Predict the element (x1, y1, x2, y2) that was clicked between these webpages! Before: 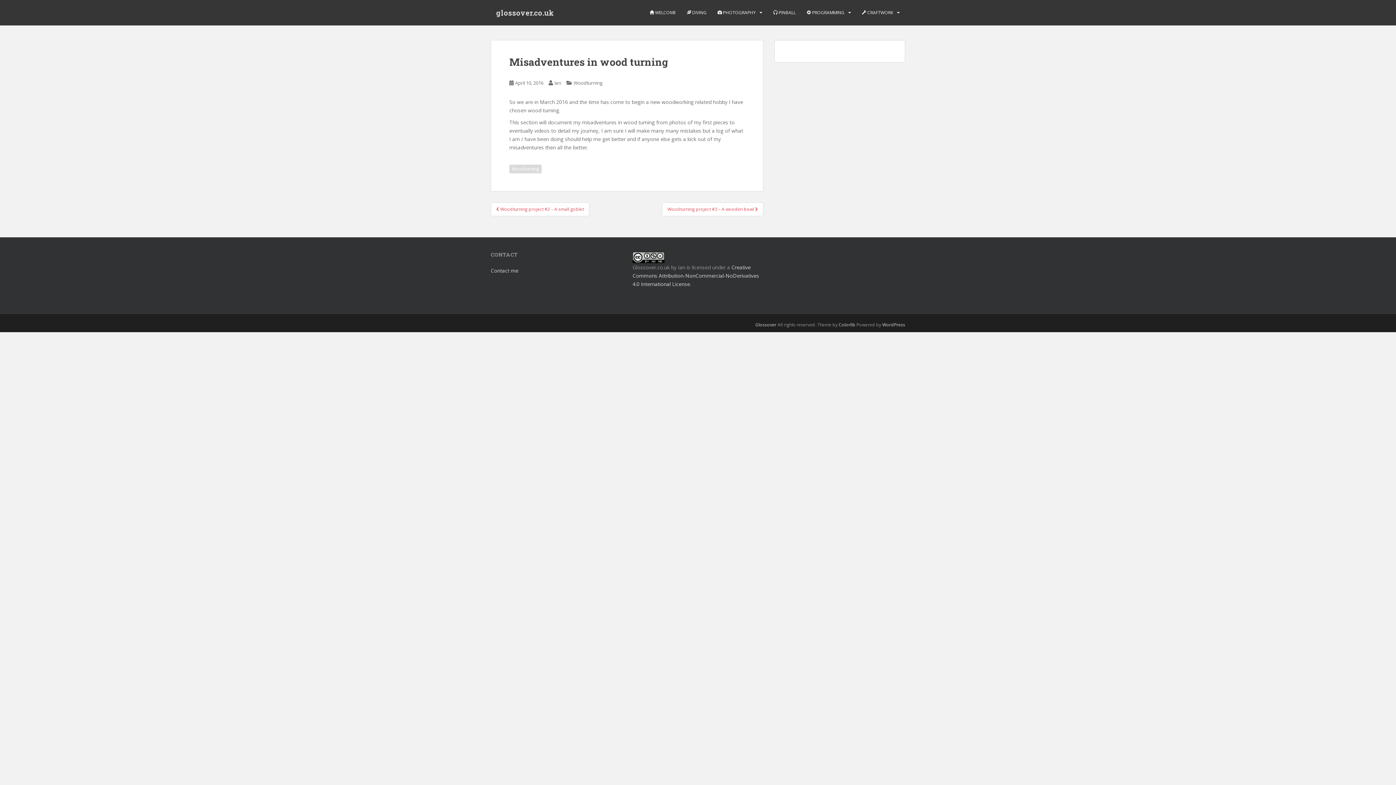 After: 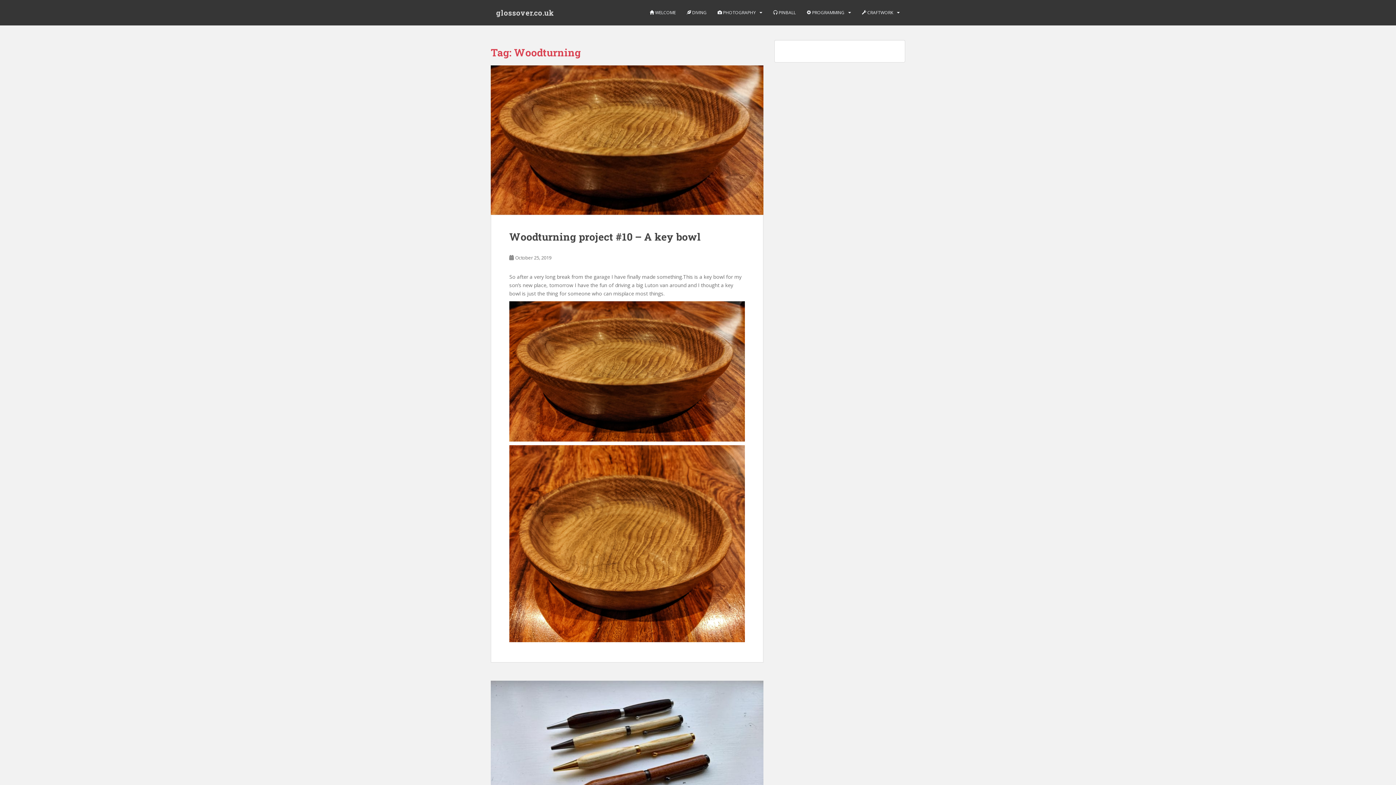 Action: bbox: (509, 164, 541, 173) label: Woodturning